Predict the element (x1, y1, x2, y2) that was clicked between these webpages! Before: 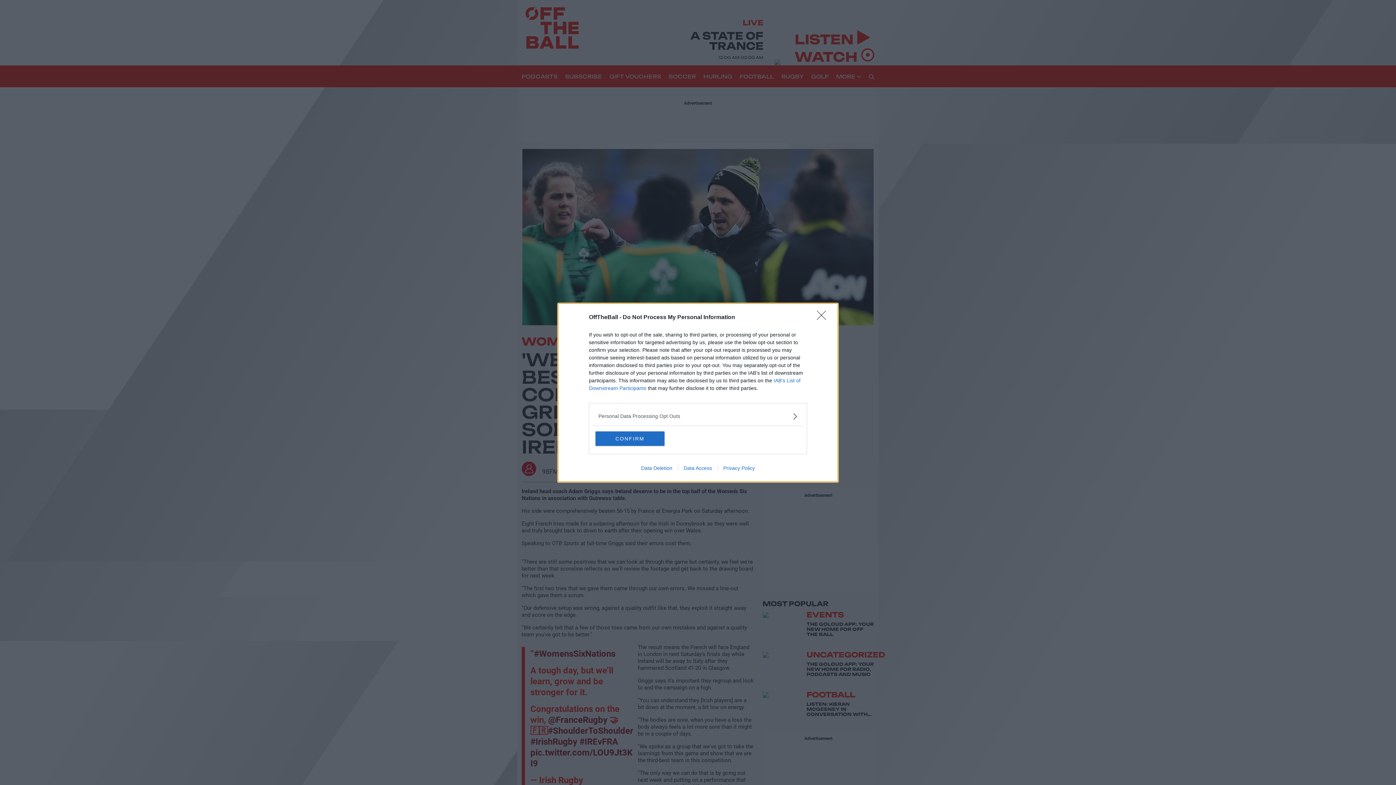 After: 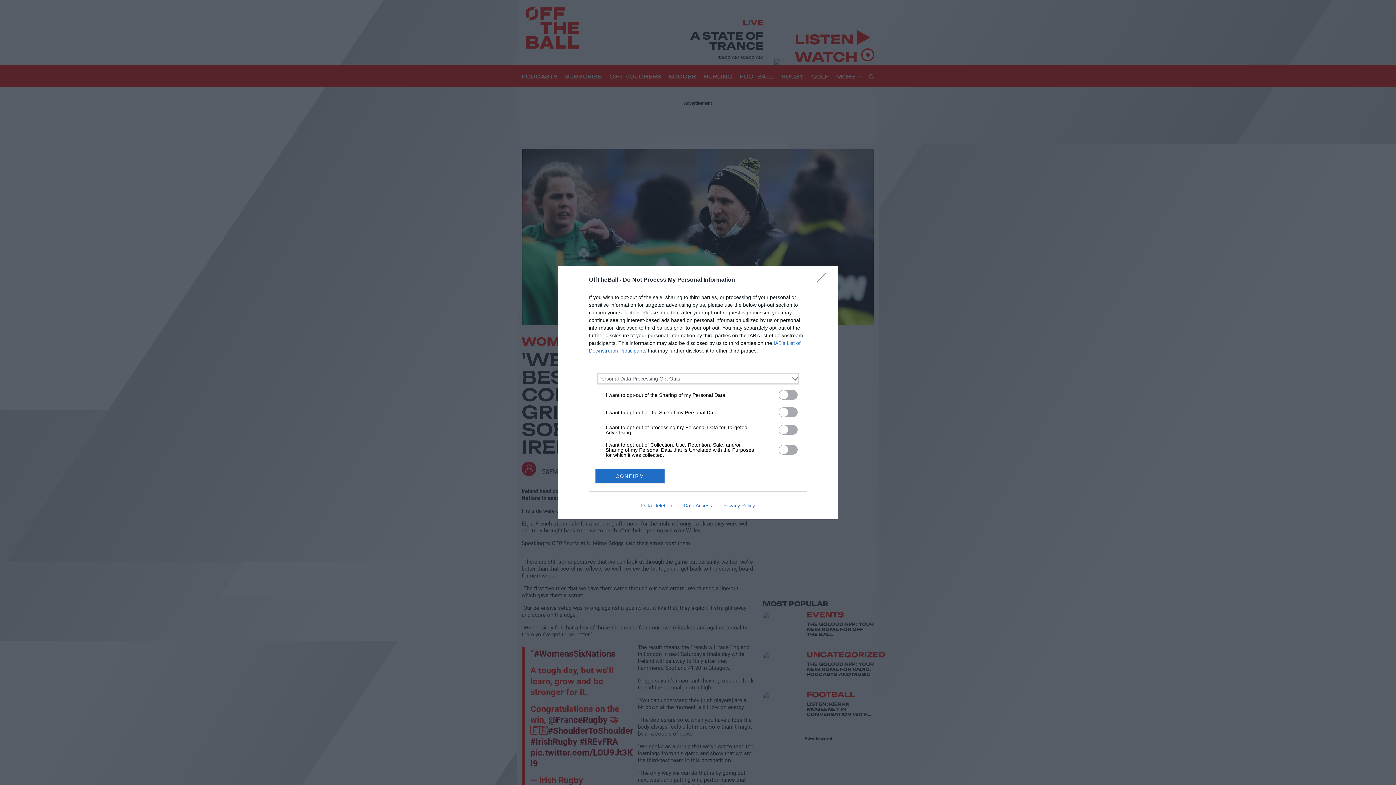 Action: label: Opt-Outs bbox: (598, 412, 797, 420)